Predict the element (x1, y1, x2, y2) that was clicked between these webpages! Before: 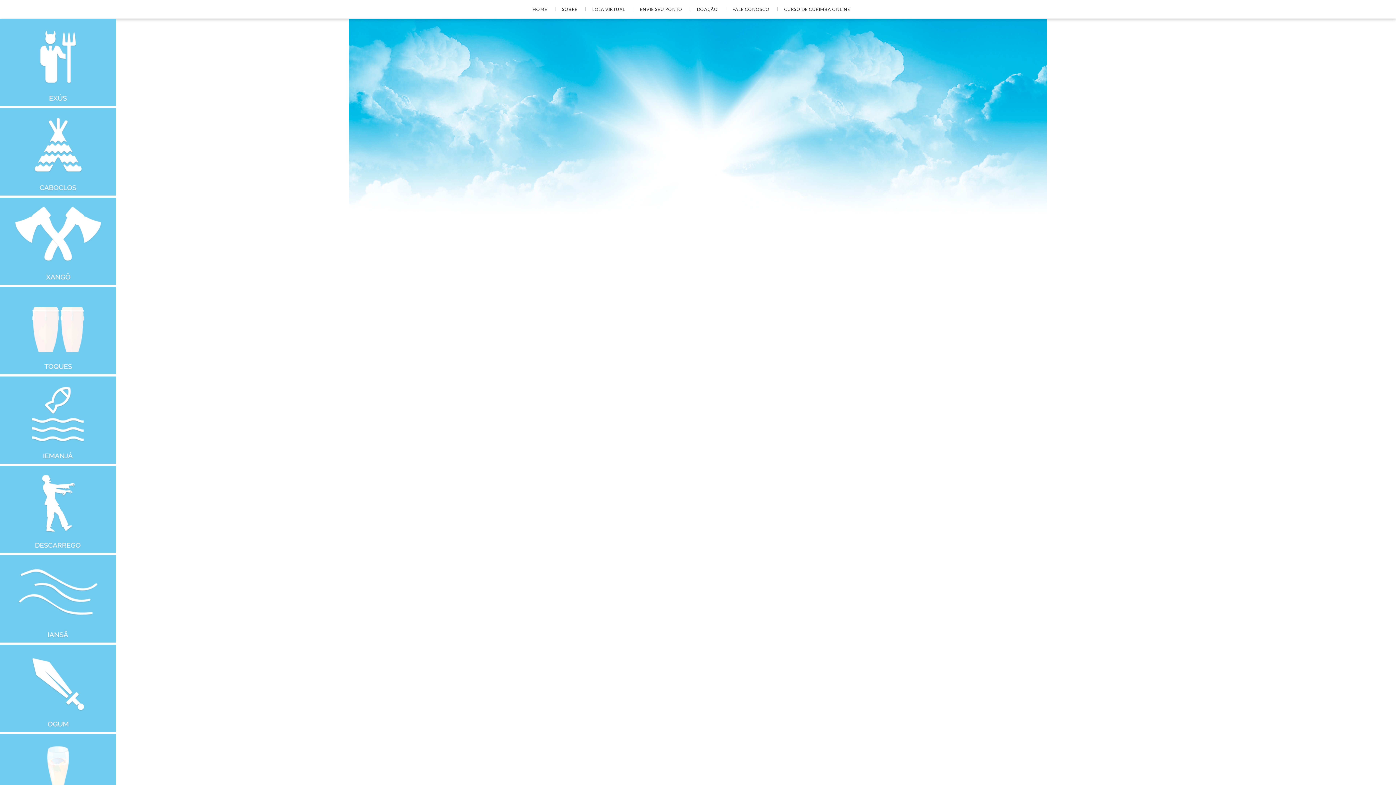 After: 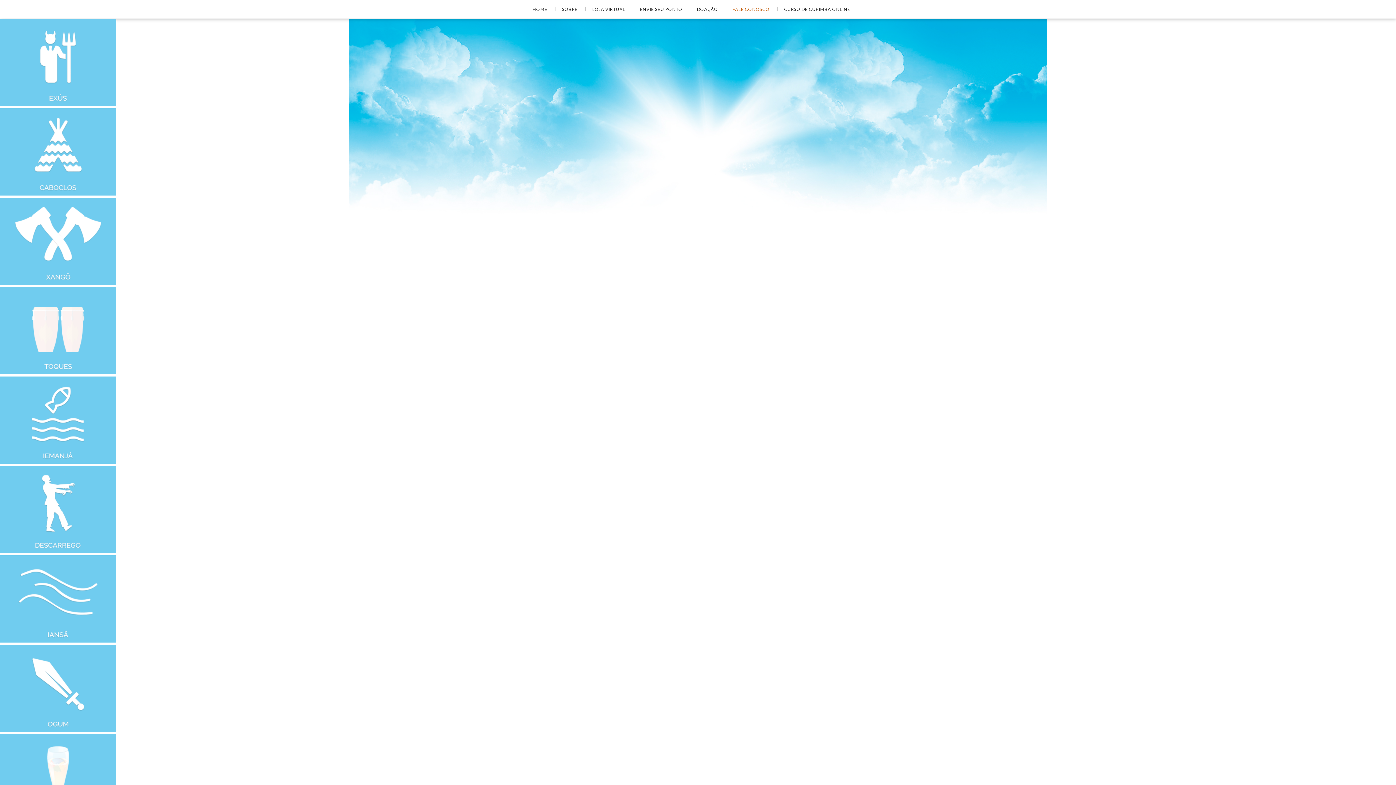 Action: bbox: (732, 0, 779, 18) label: FALE CONOSCO